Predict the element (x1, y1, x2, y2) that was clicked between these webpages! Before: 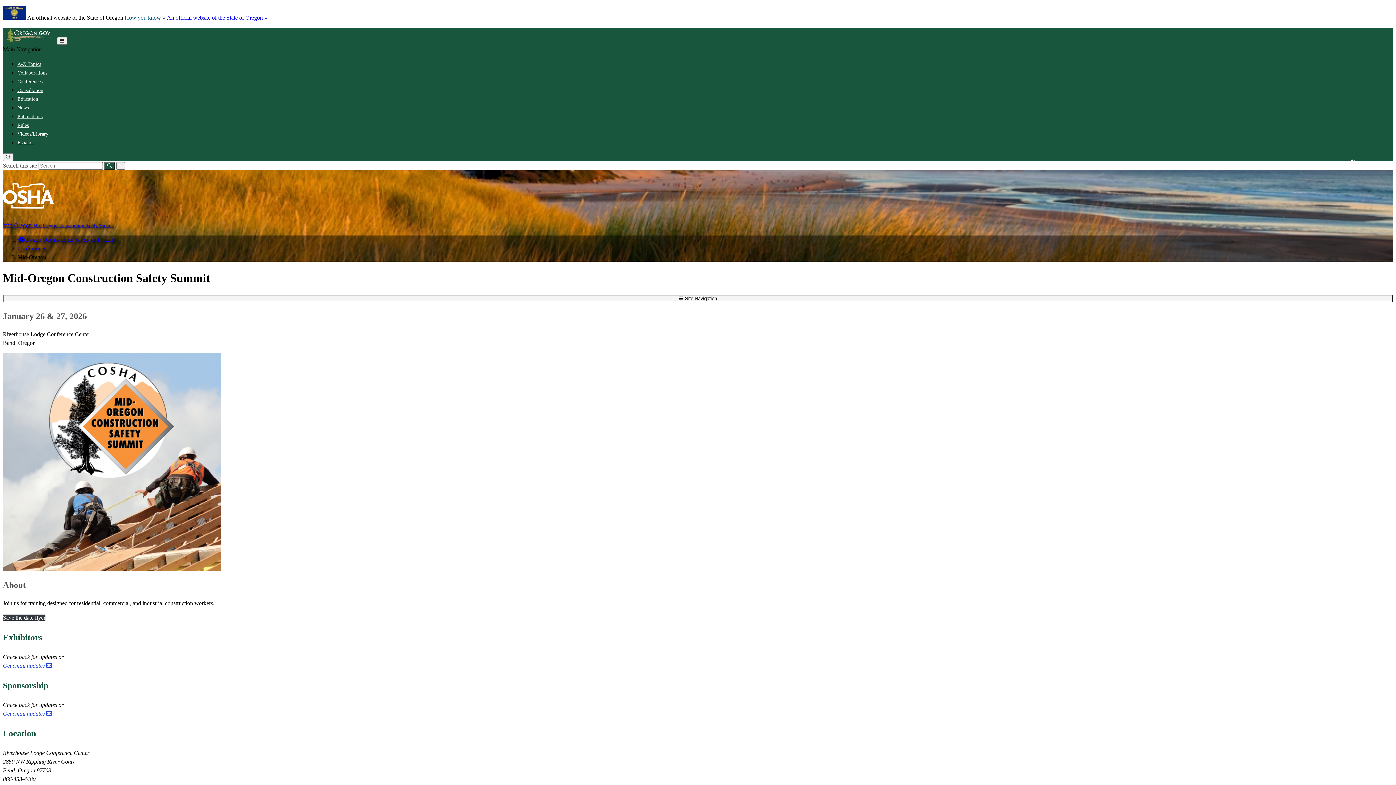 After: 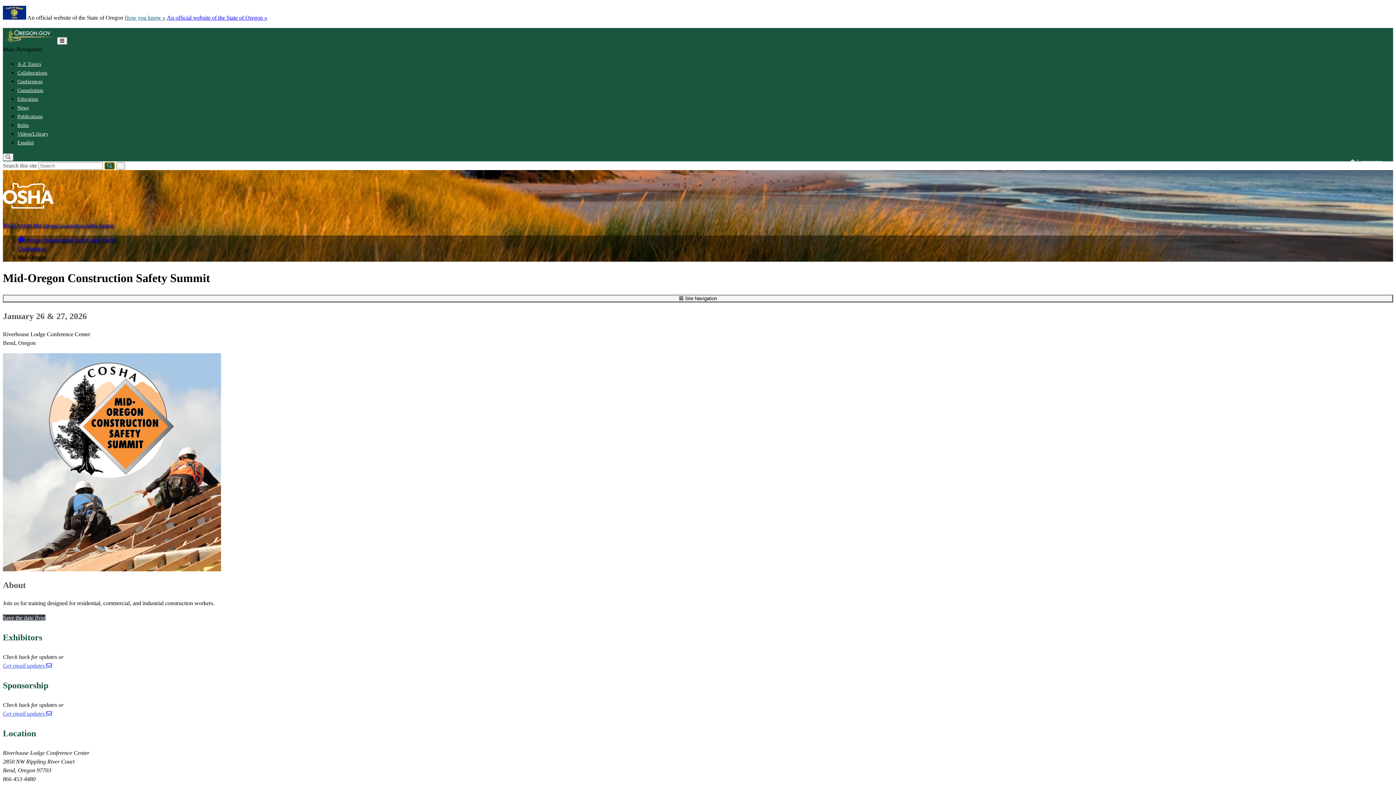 Action: bbox: (104, 162, 114, 169) label: Submit Search